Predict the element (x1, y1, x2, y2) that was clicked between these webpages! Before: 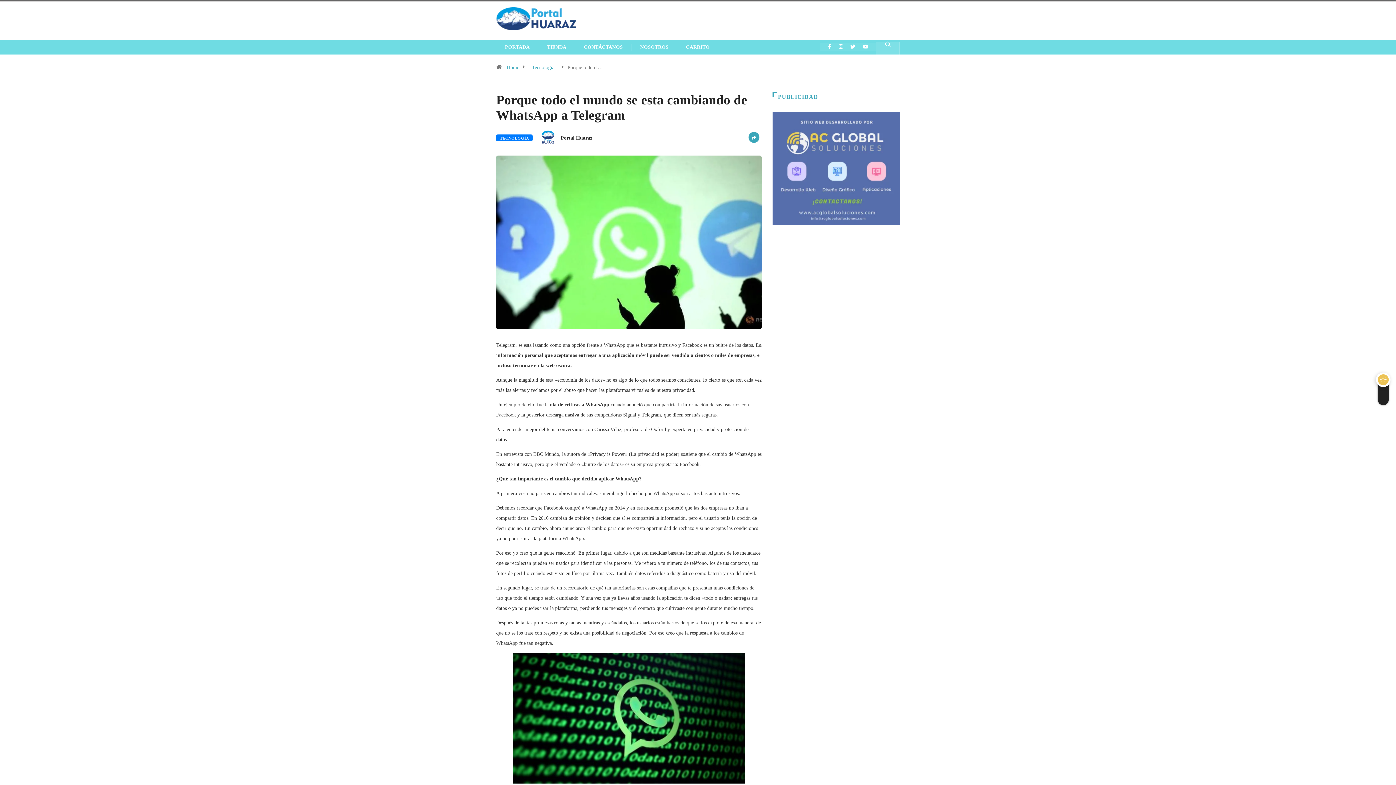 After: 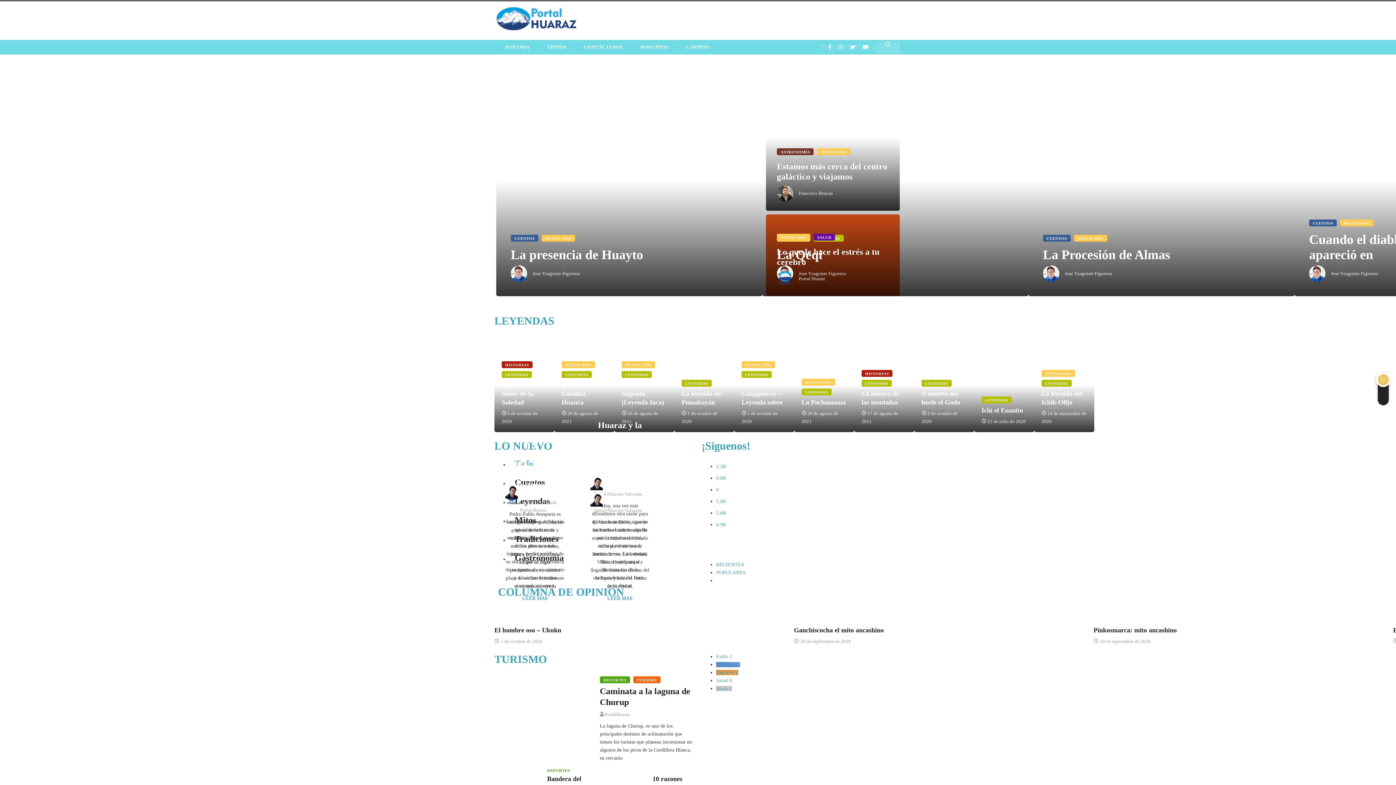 Action: bbox: (496, 7, 576, 30)